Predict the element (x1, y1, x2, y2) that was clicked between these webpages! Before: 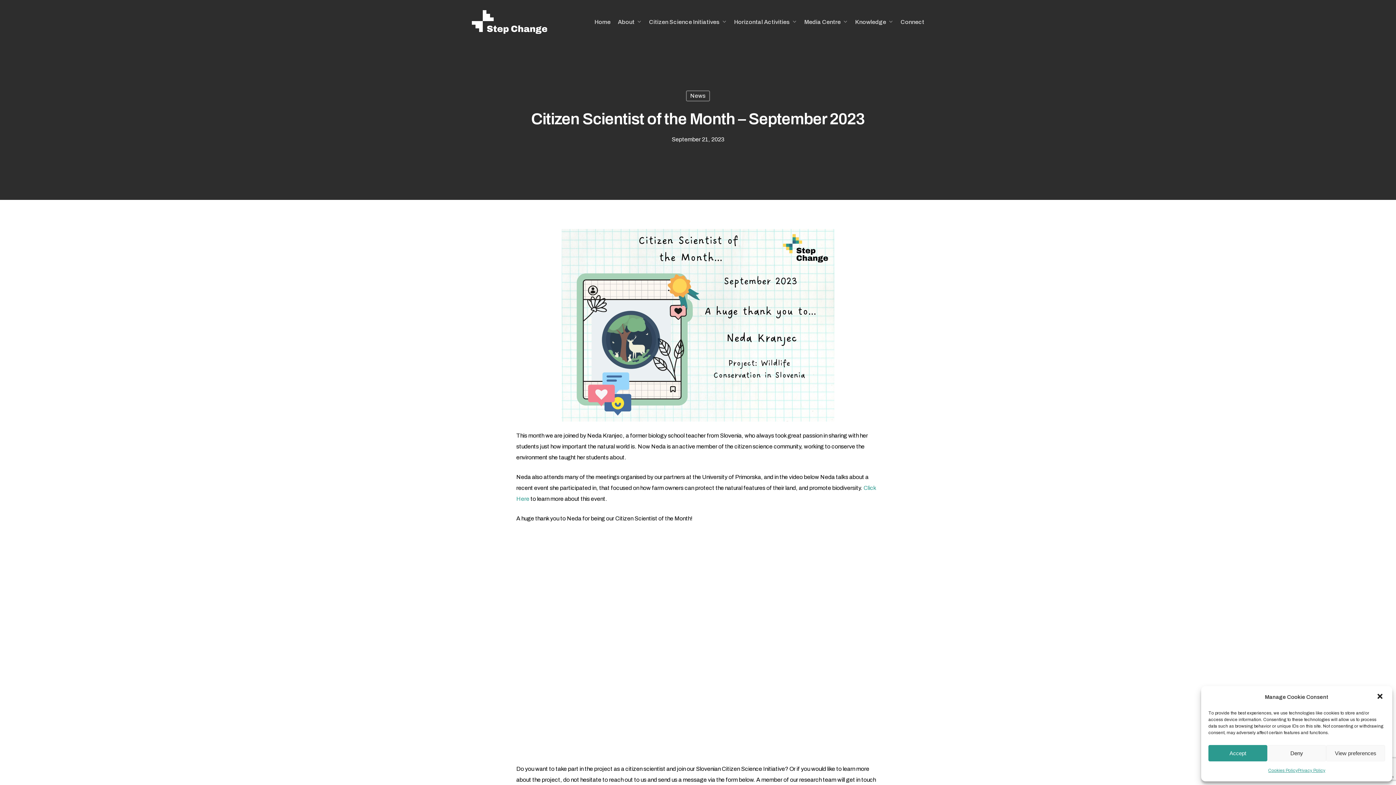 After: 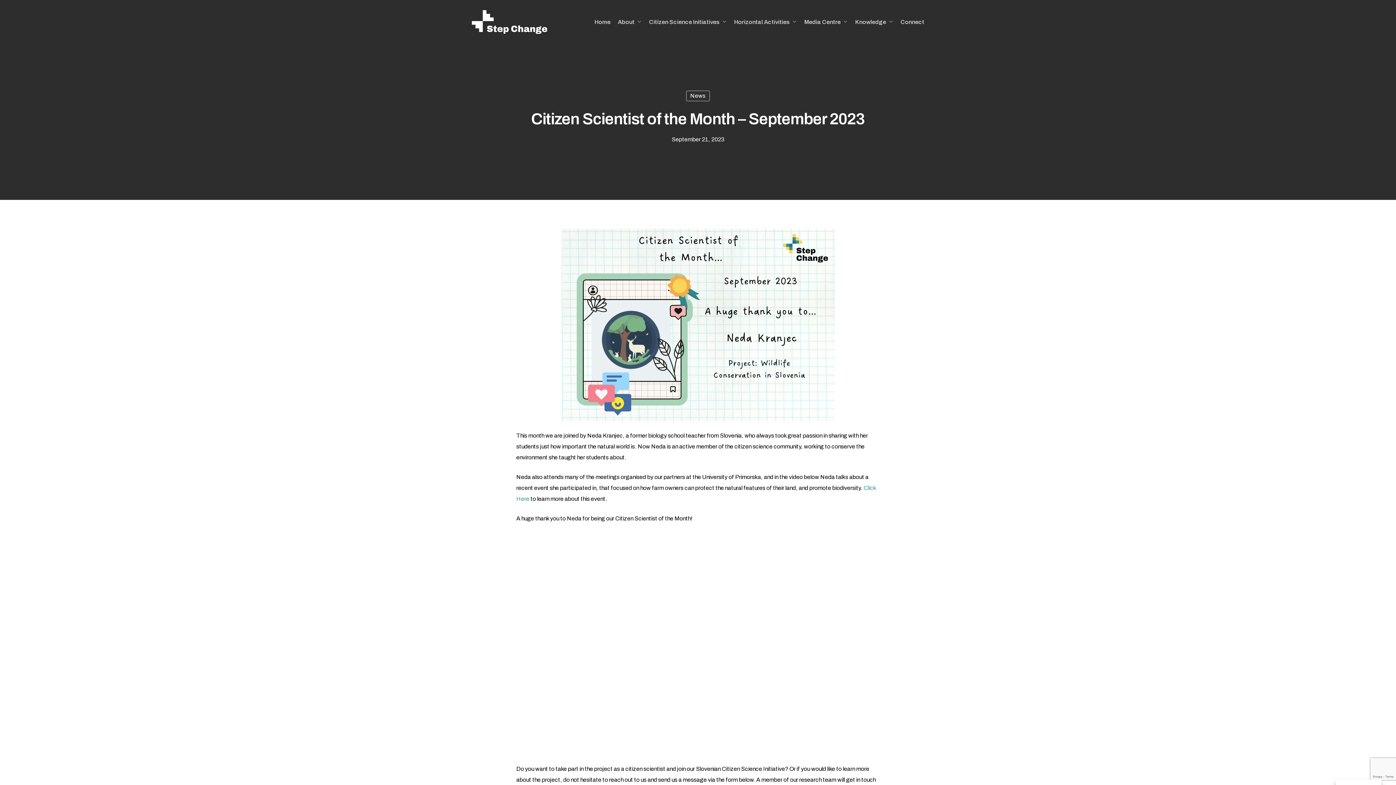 Action: label: Accept bbox: (1208, 745, 1267, 761)